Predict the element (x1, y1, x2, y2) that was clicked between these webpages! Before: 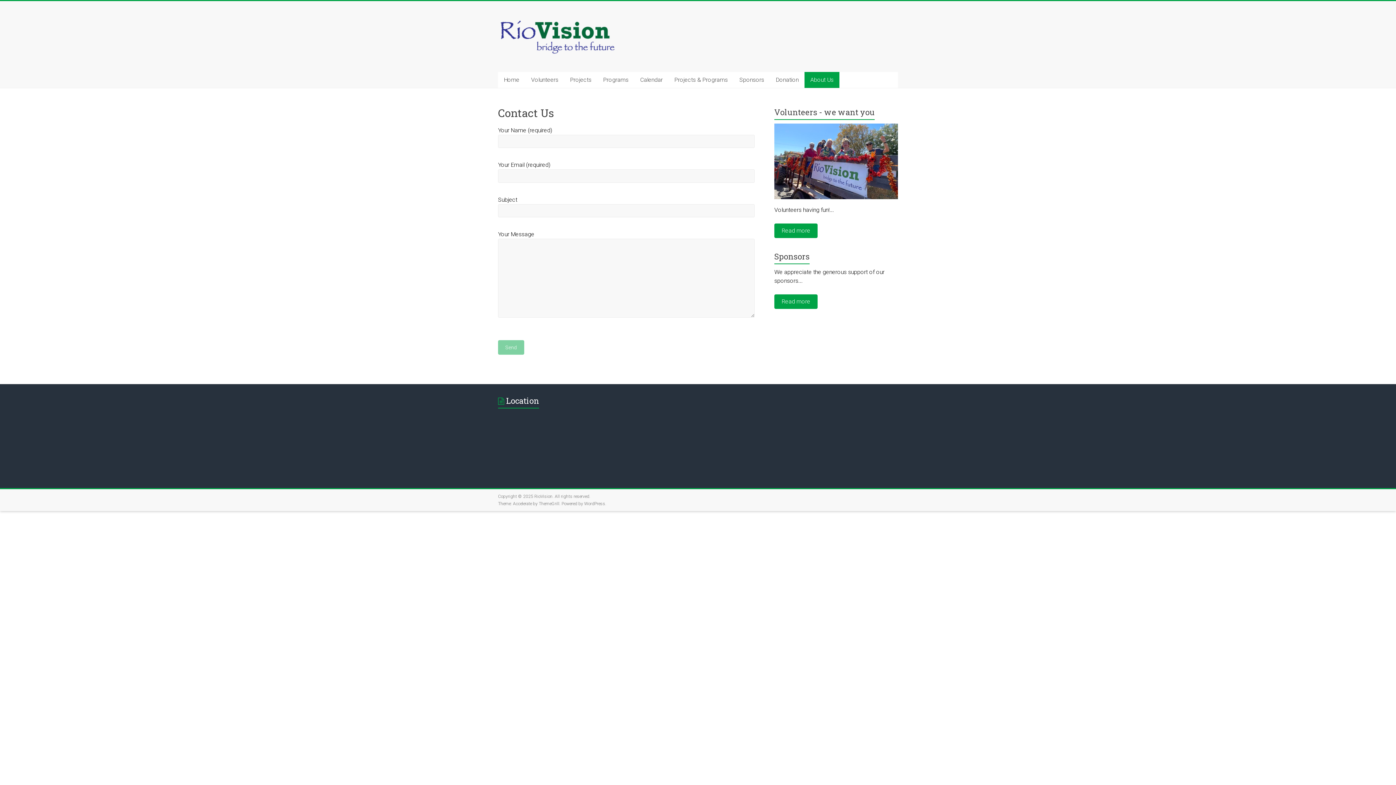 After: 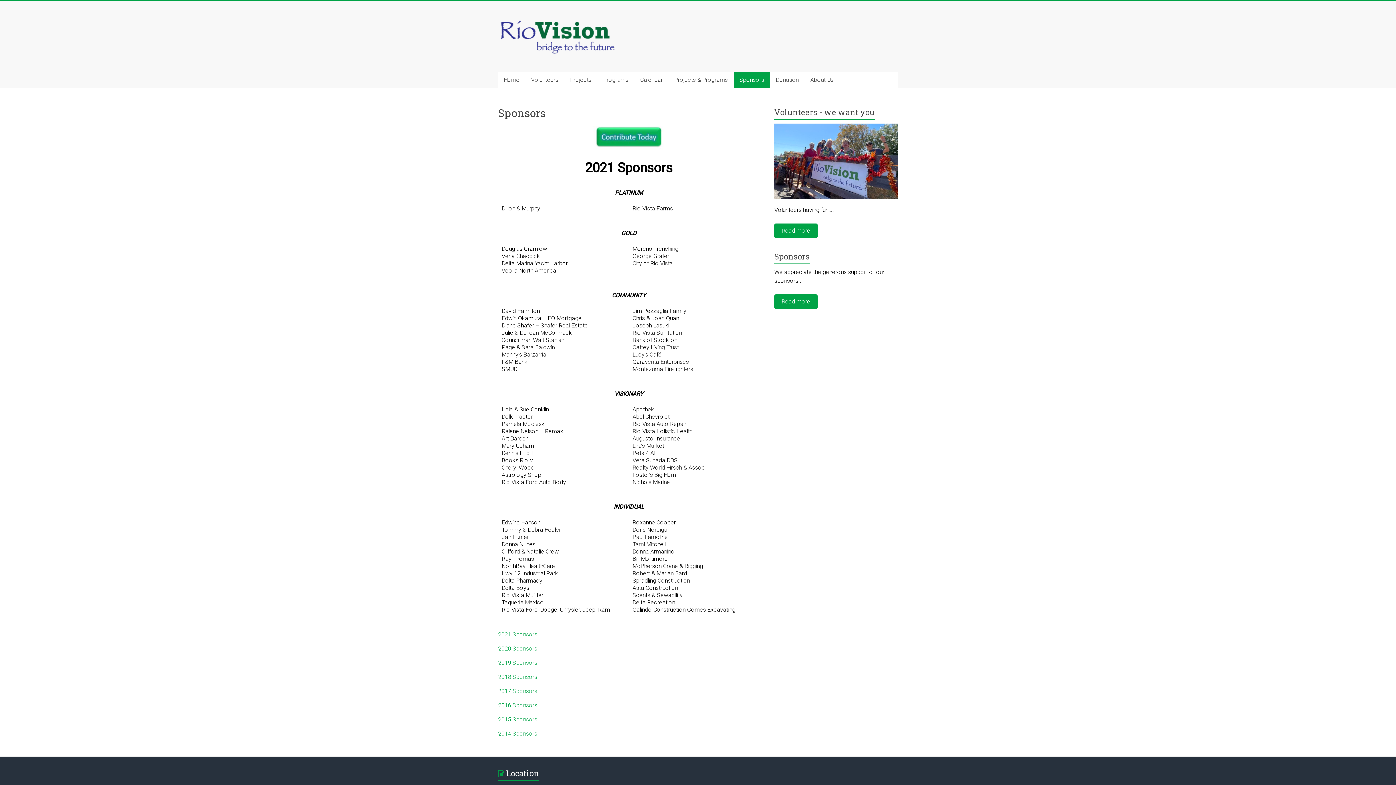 Action: label: Sponsors bbox: (774, 251, 809, 261)